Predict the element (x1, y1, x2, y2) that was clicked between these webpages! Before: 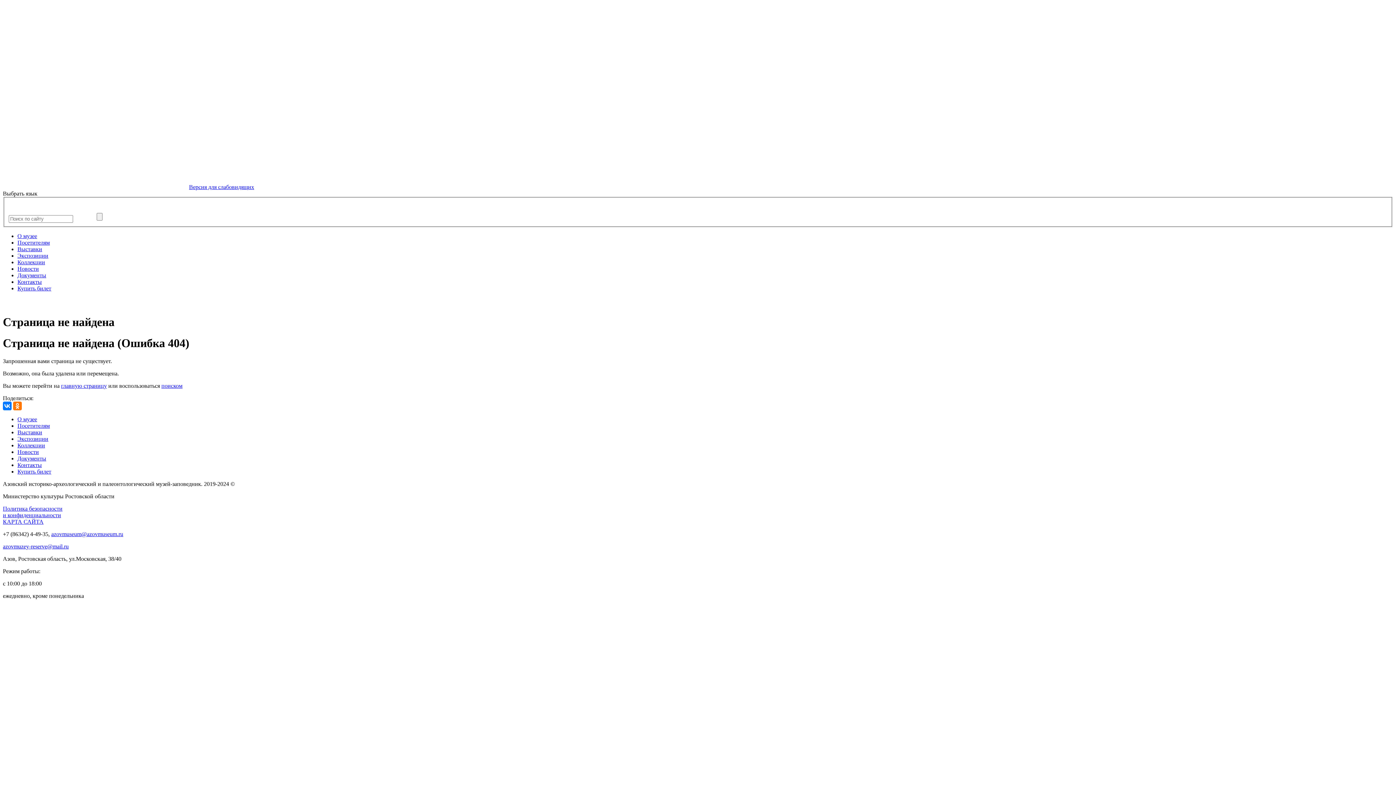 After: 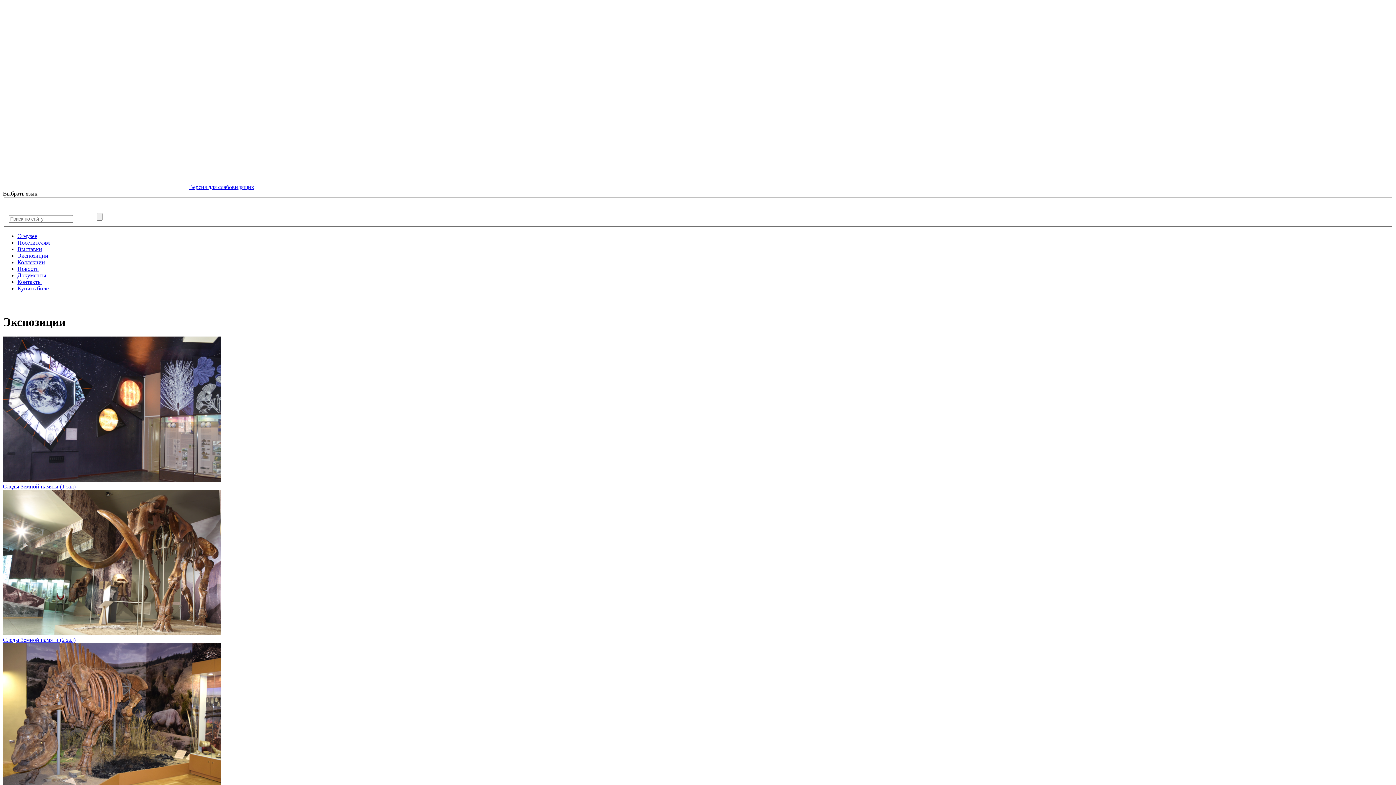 Action: label: Экспозиции bbox: (17, 435, 48, 442)